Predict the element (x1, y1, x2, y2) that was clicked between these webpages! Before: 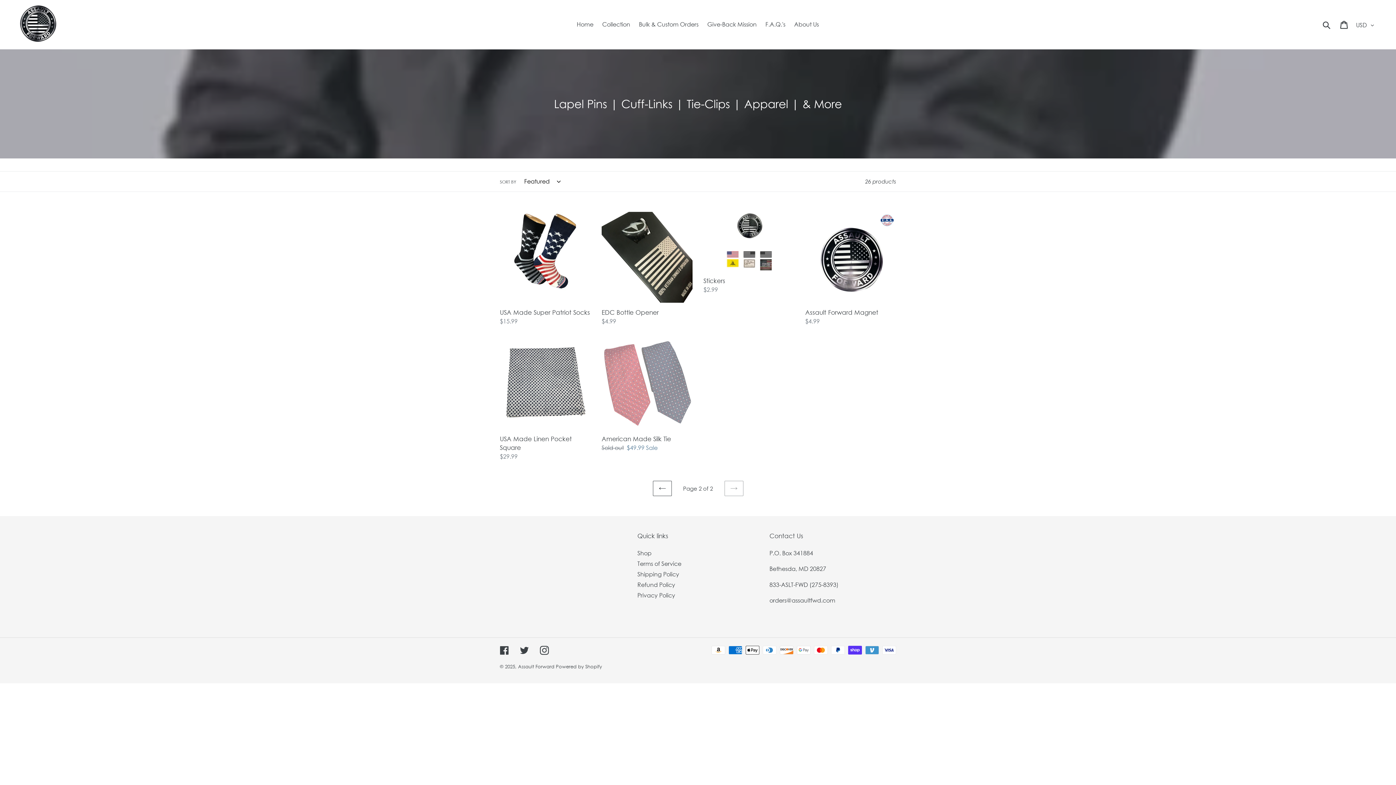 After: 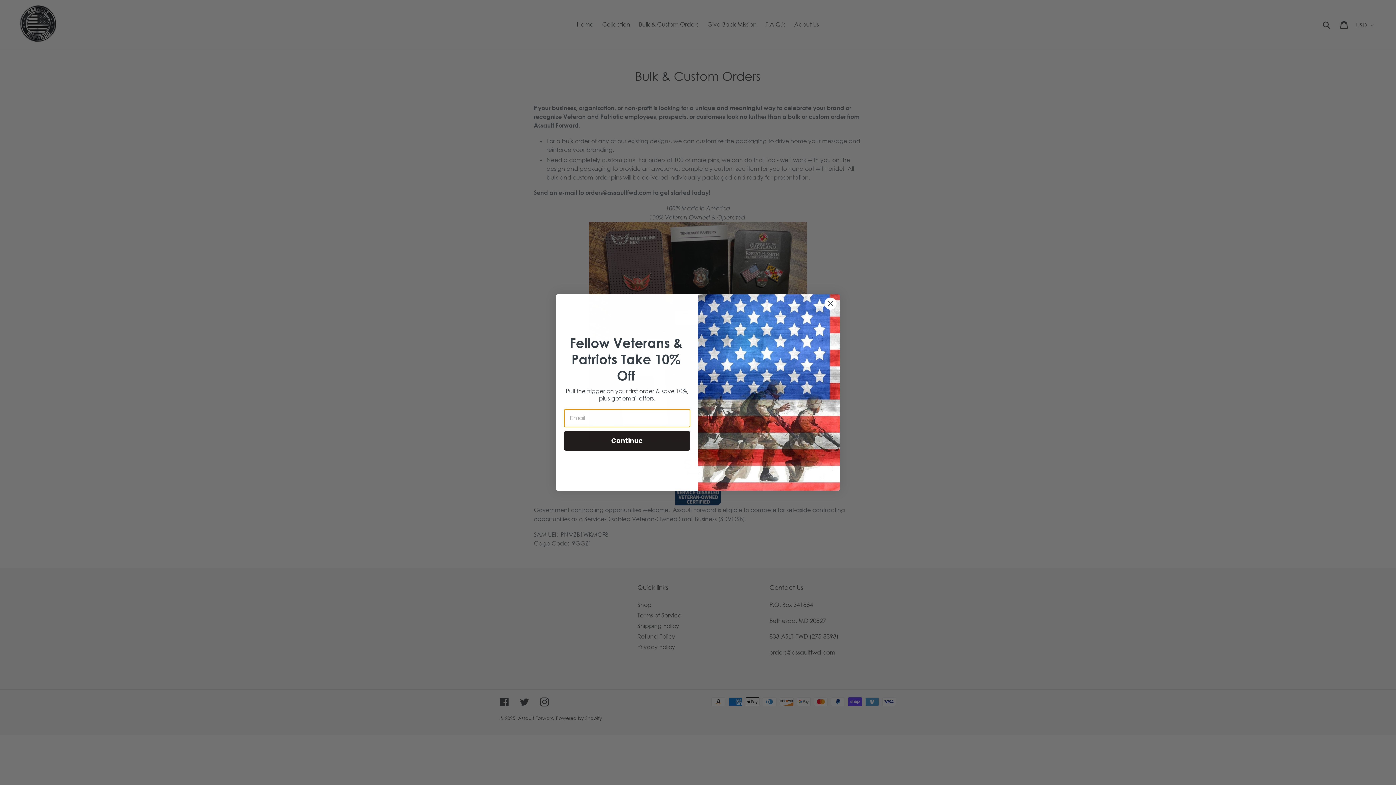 Action: label: Bulk & Custom Orders bbox: (635, 18, 702, 29)